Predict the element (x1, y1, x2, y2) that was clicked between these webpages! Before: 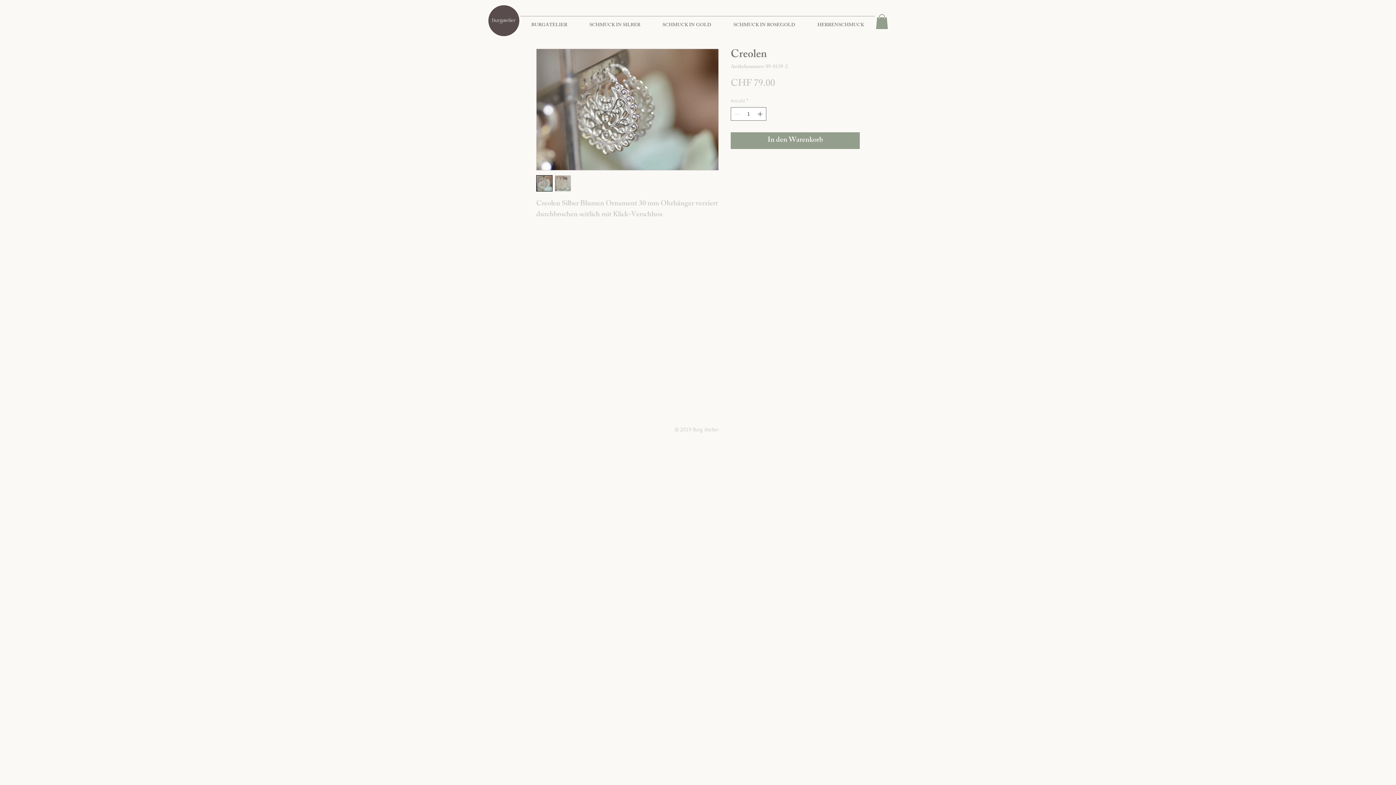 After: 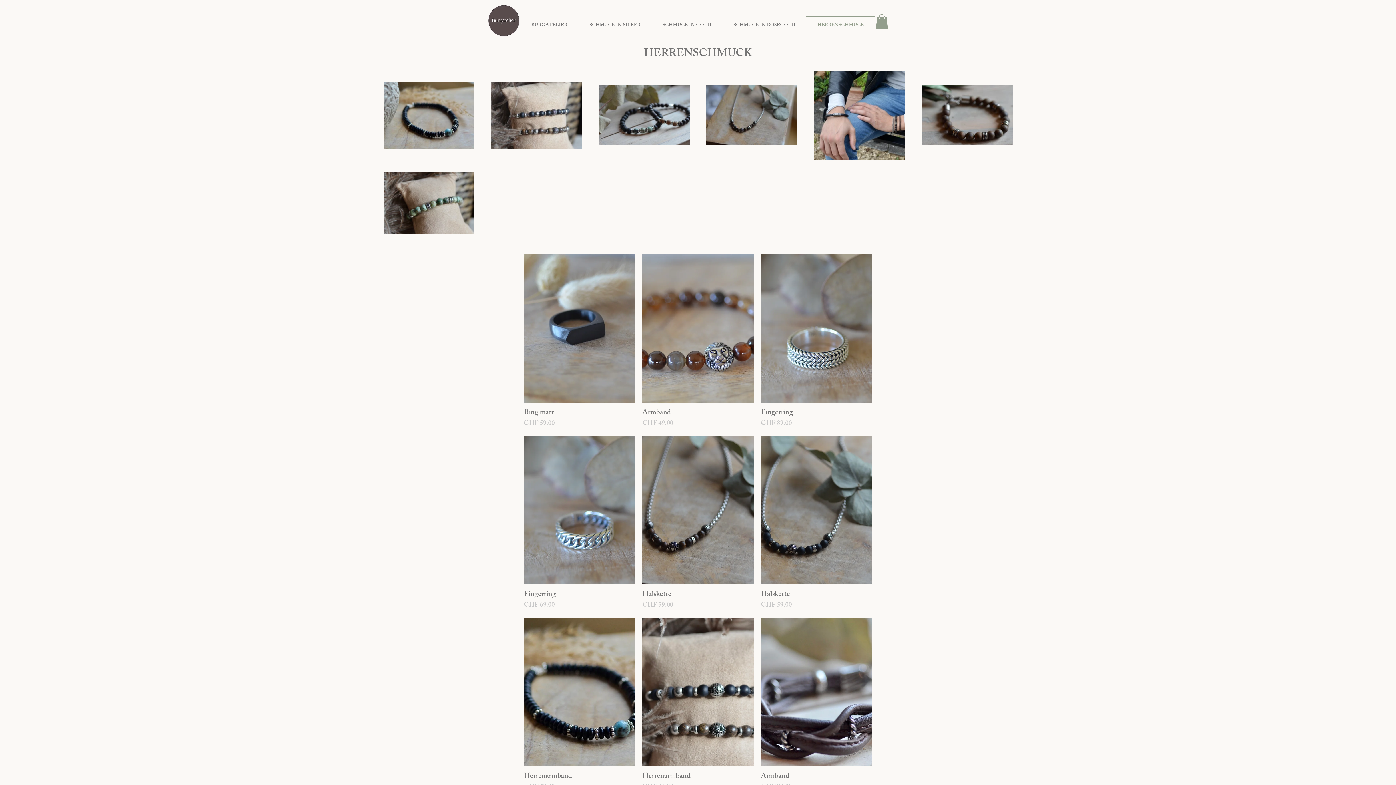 Action: label: HERRENSCHMUCK bbox: (806, 16, 875, 28)